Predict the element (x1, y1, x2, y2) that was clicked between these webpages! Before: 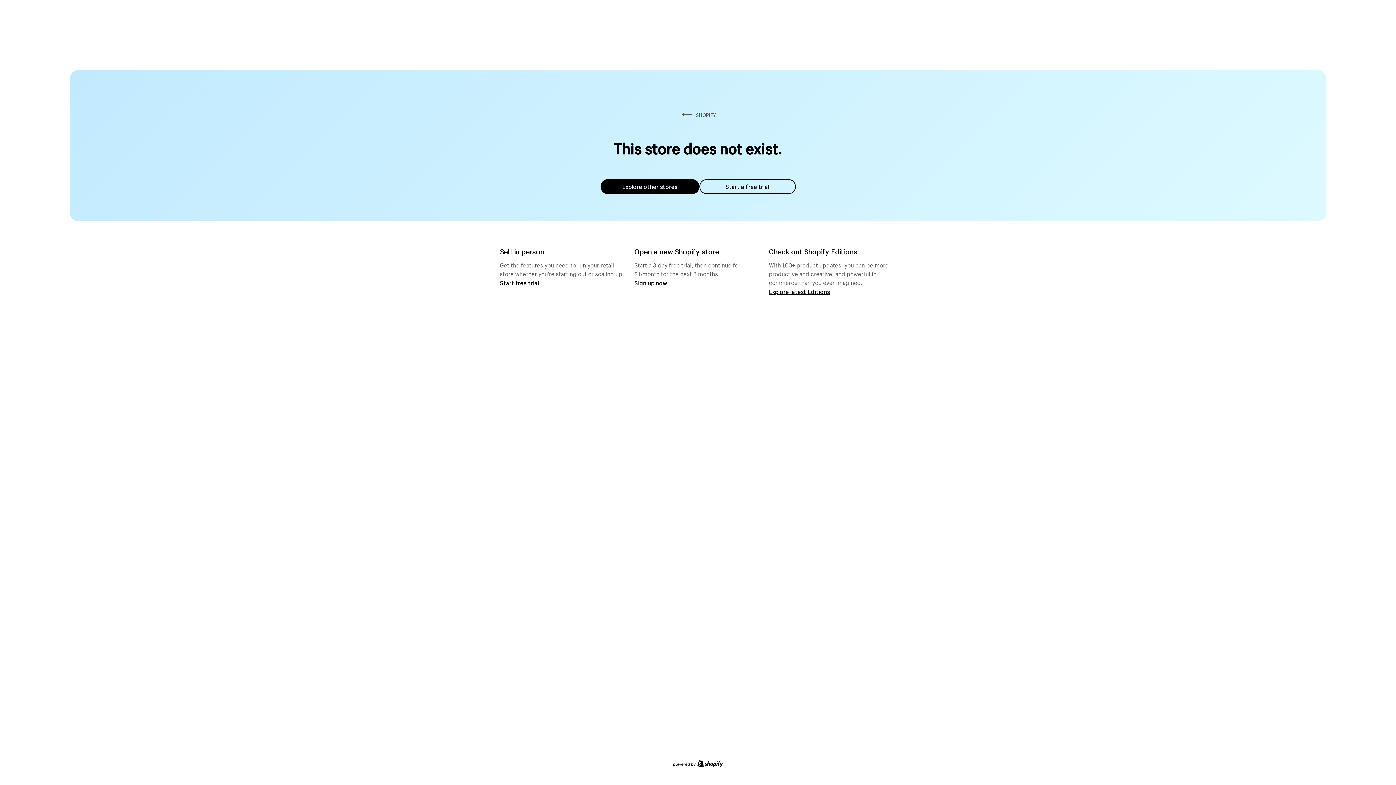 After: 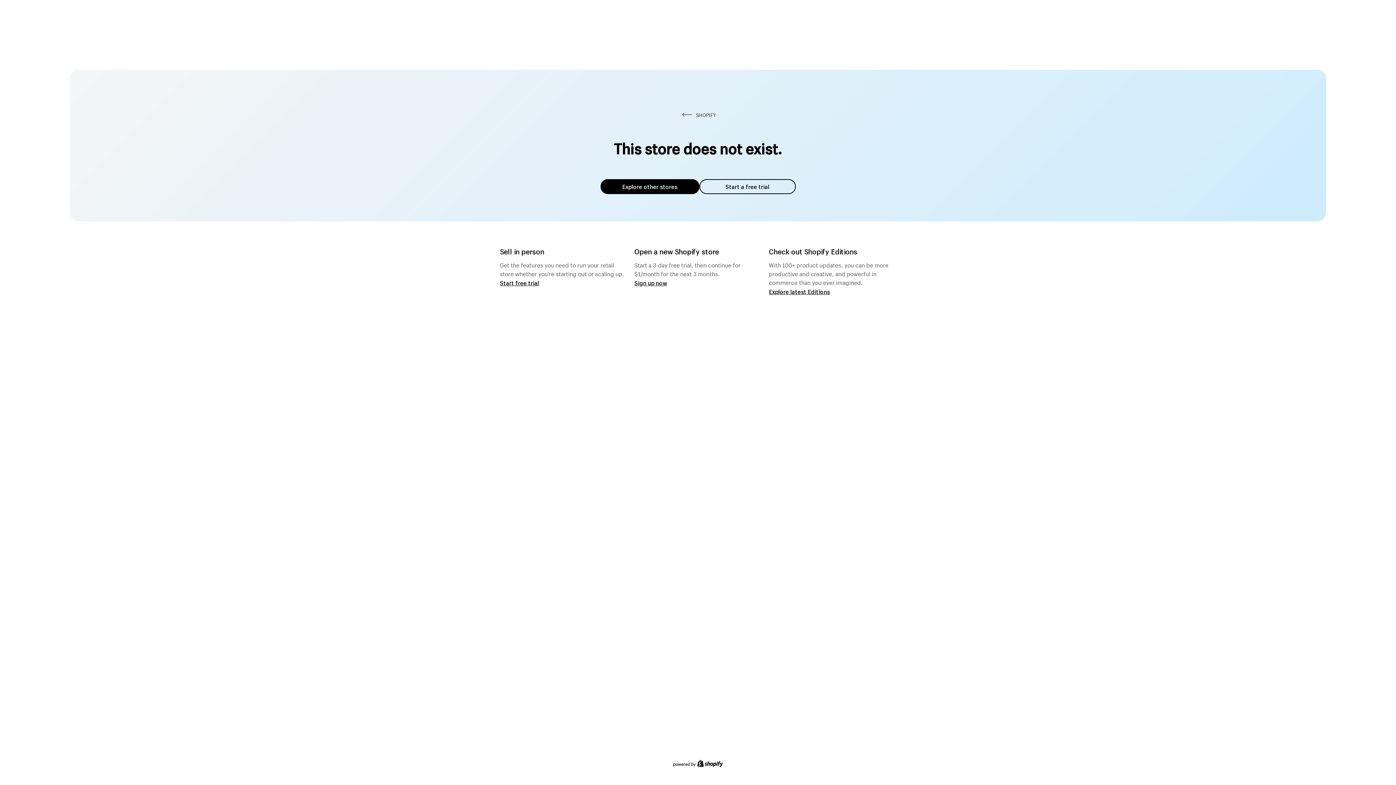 Action: bbox: (600, 179, 699, 194) label: Explore other stores